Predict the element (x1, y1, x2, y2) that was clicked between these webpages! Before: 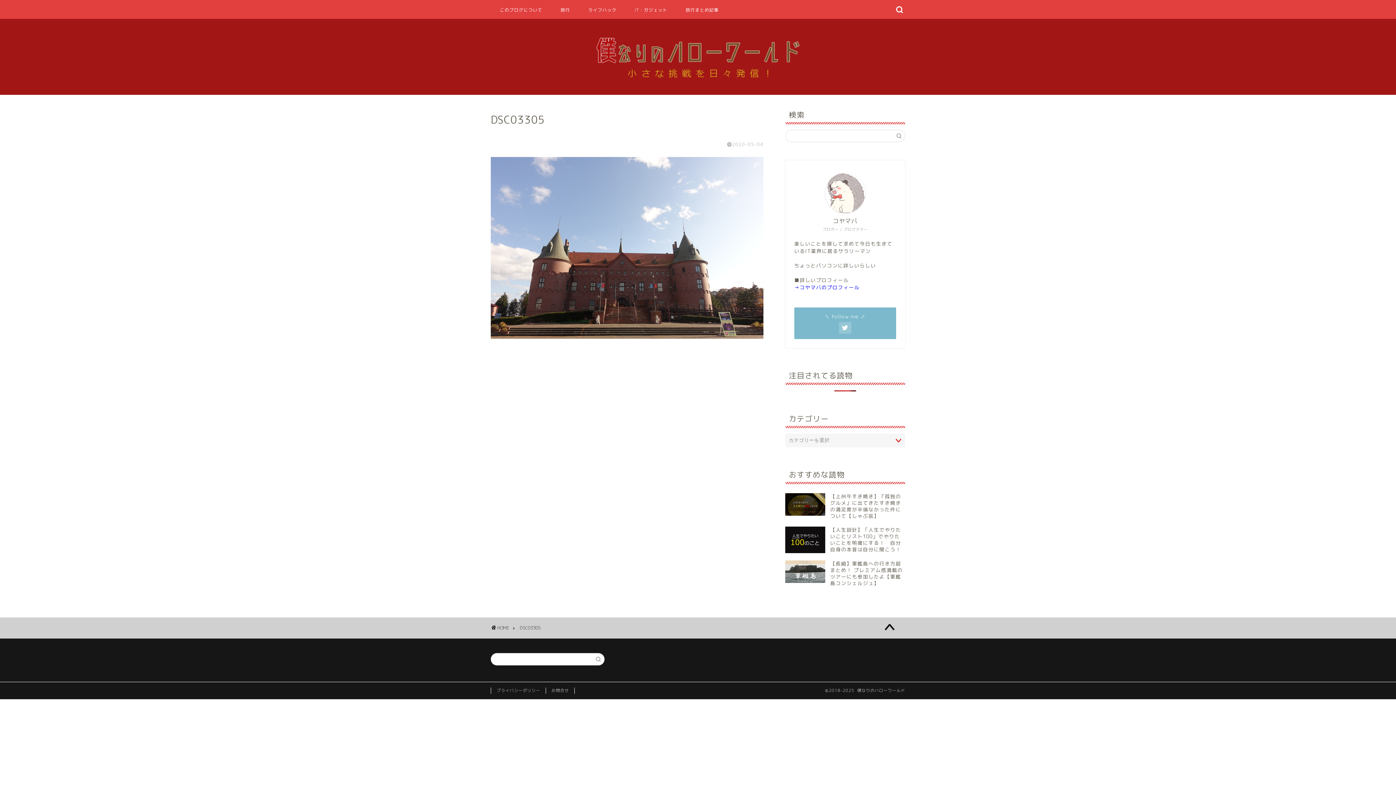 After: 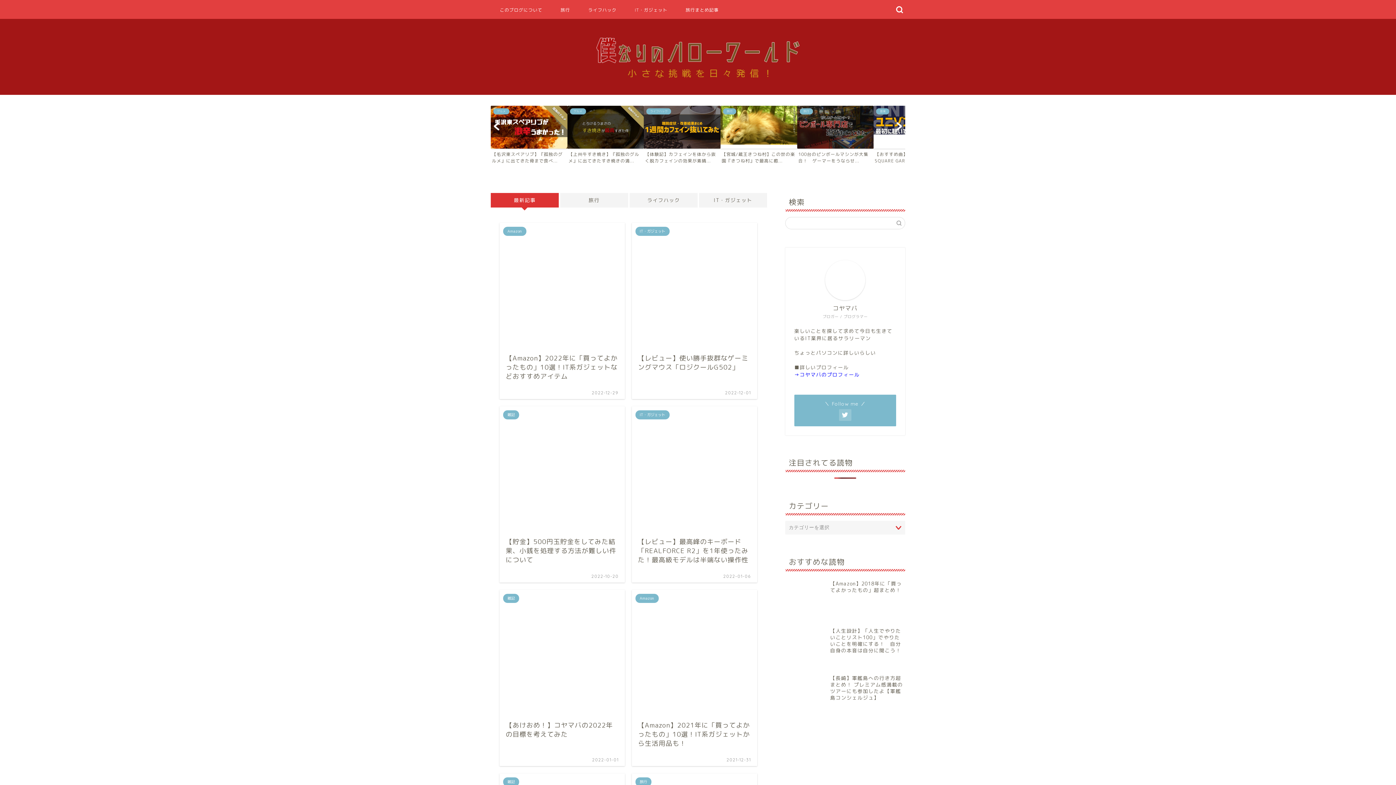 Action: bbox: (491, 625, 509, 631) label: HOME